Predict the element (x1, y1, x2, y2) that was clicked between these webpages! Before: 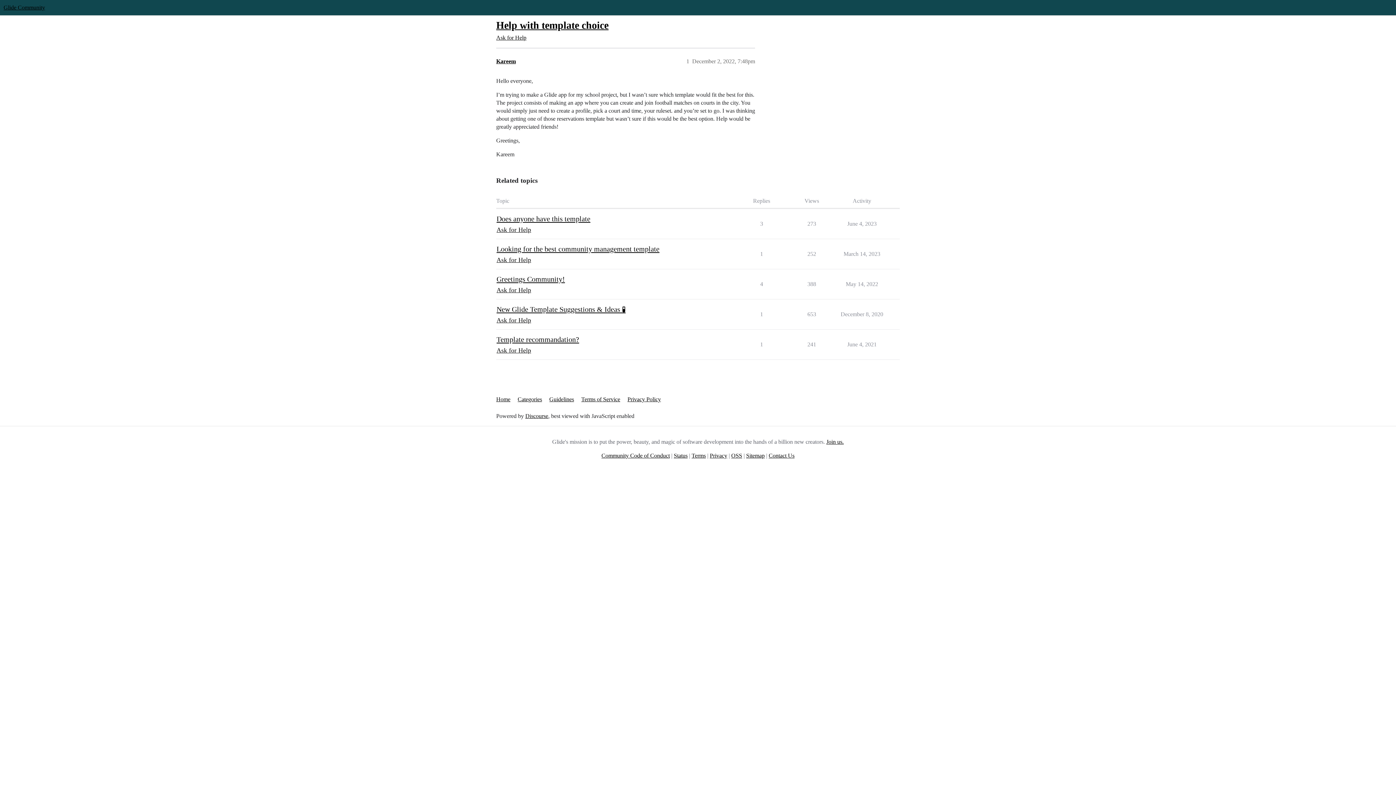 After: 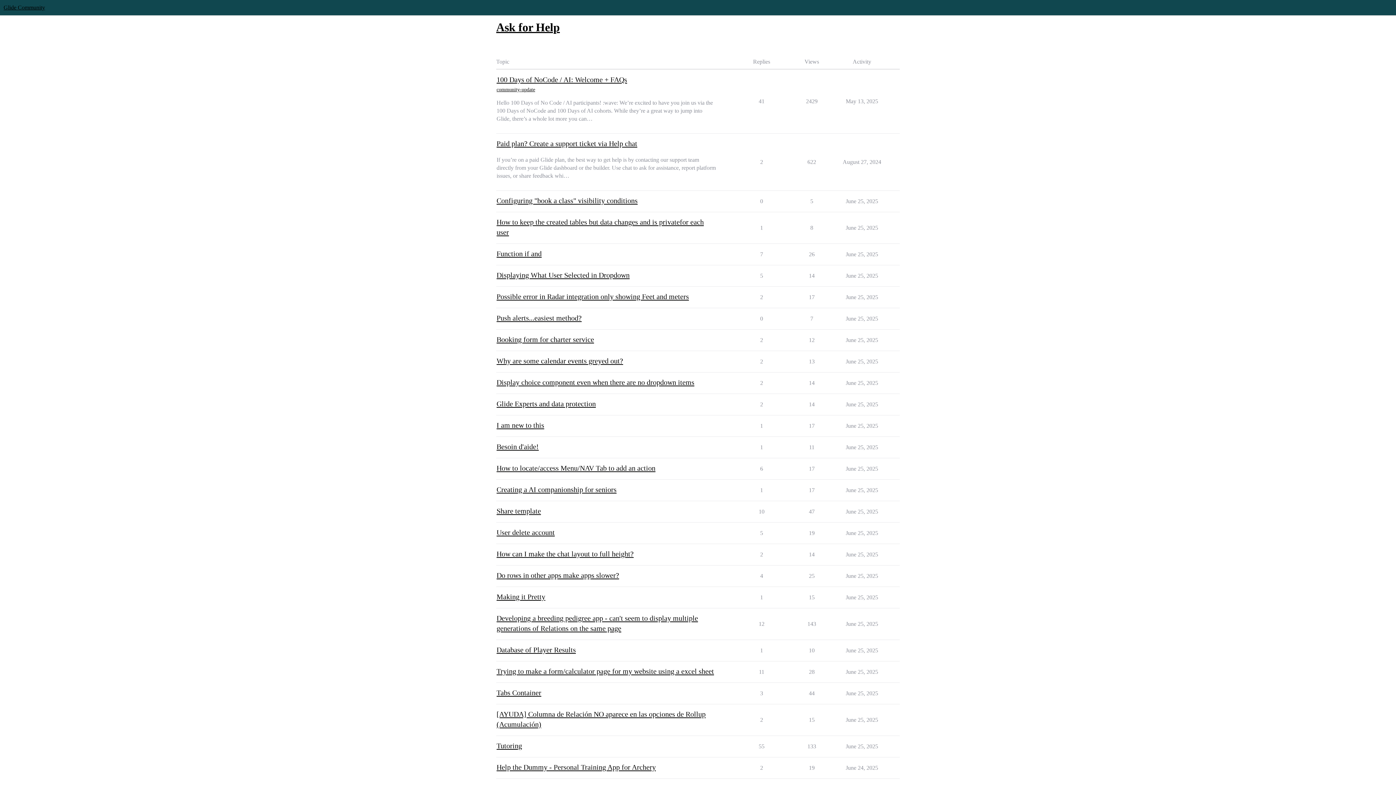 Action: label: Ask for Help bbox: (496, 255, 531, 264)